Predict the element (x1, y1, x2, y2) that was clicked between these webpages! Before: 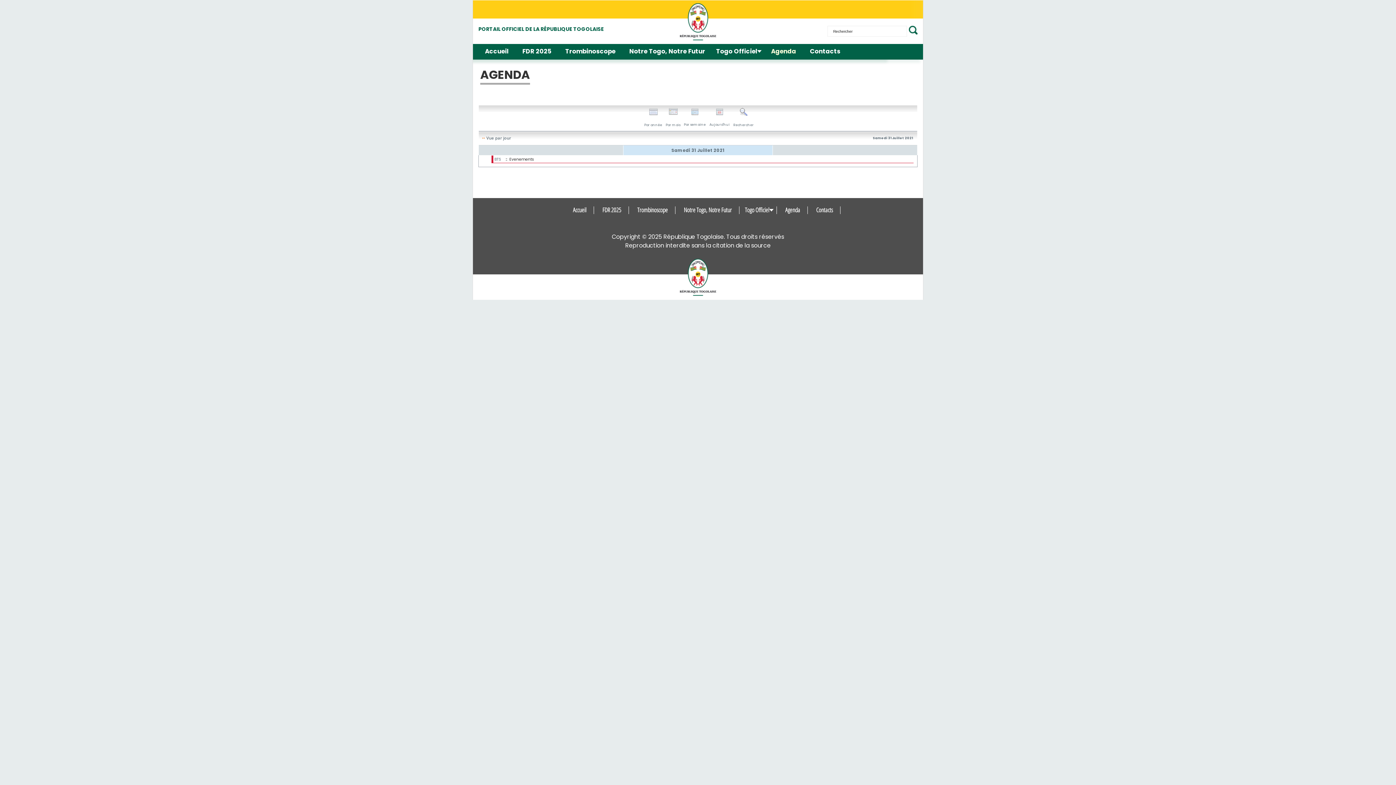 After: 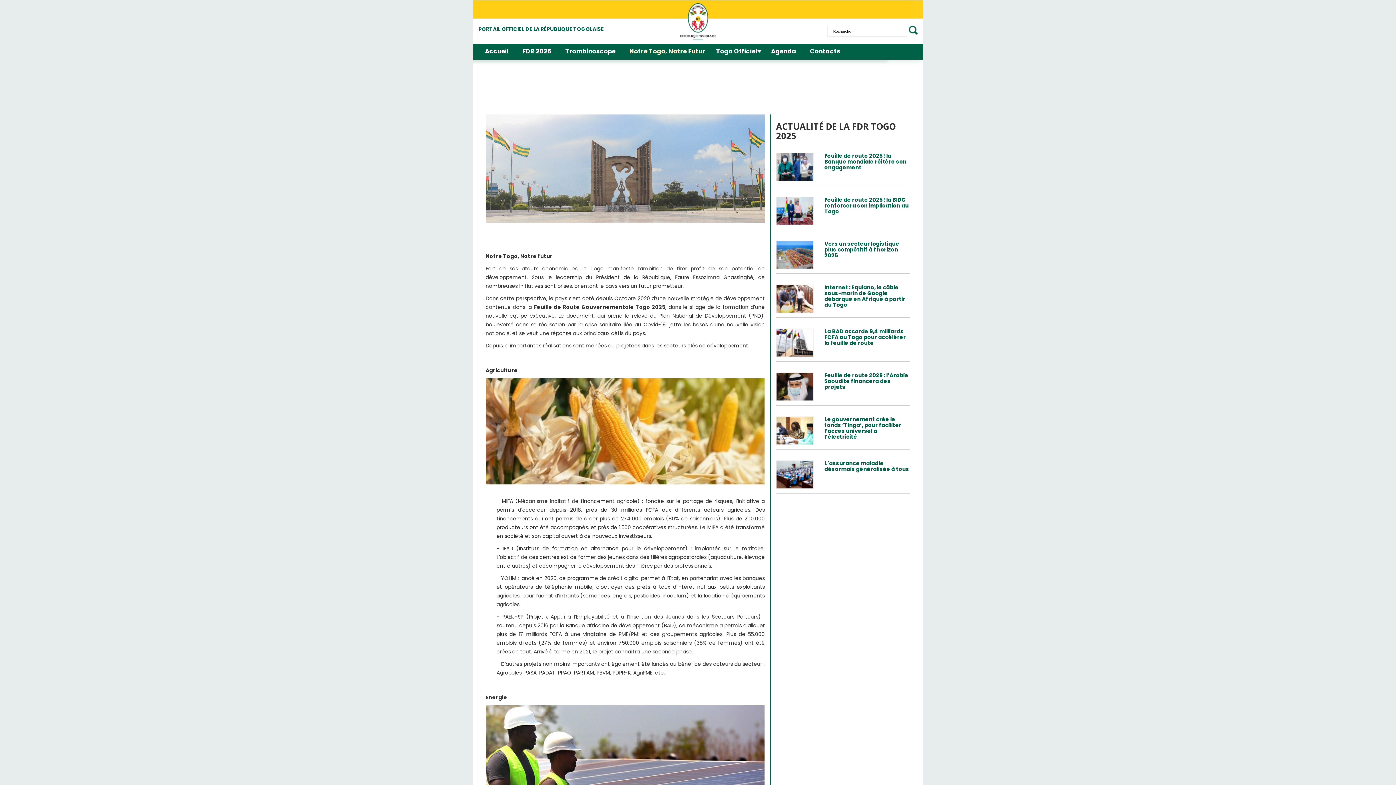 Action: bbox: (626, 44, 716, 58) label: Notre Togo, Notre Futur